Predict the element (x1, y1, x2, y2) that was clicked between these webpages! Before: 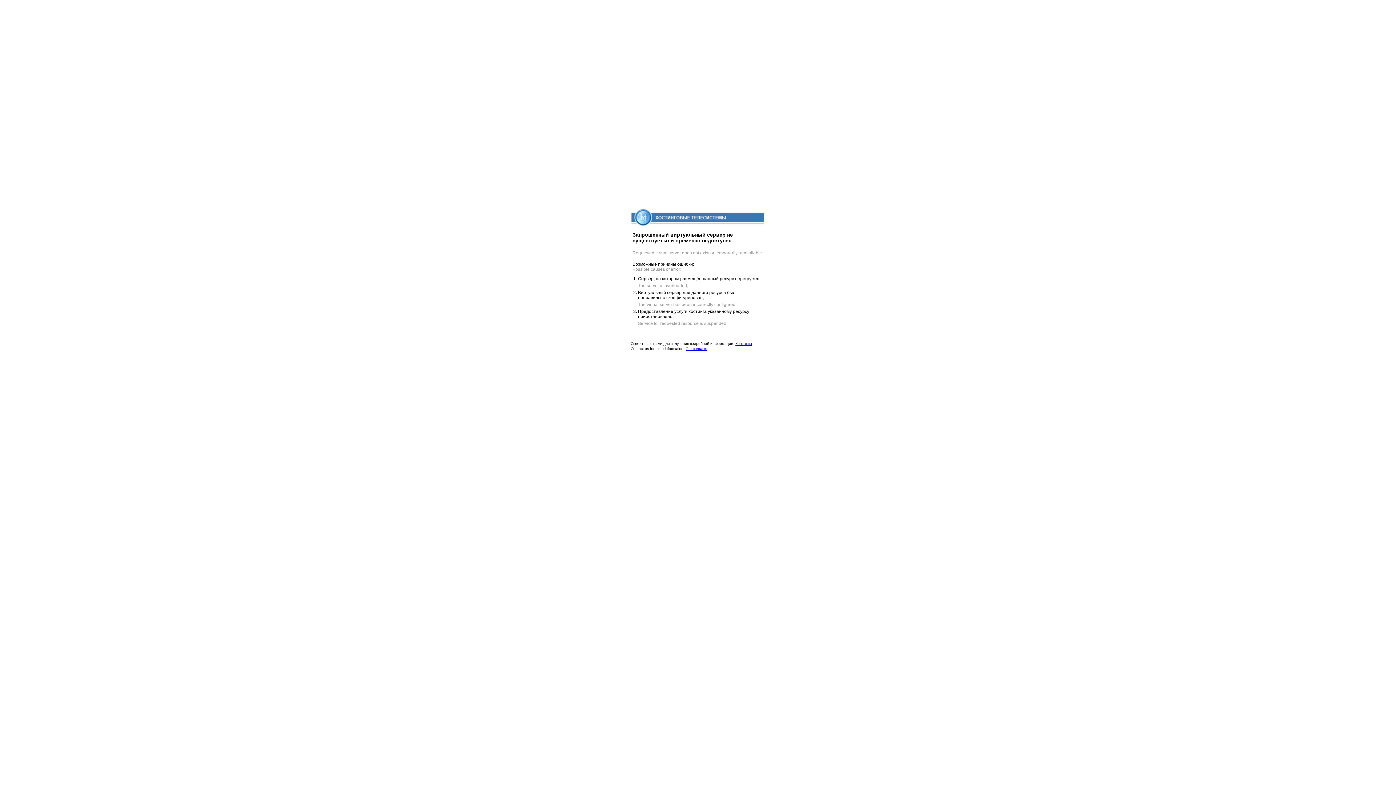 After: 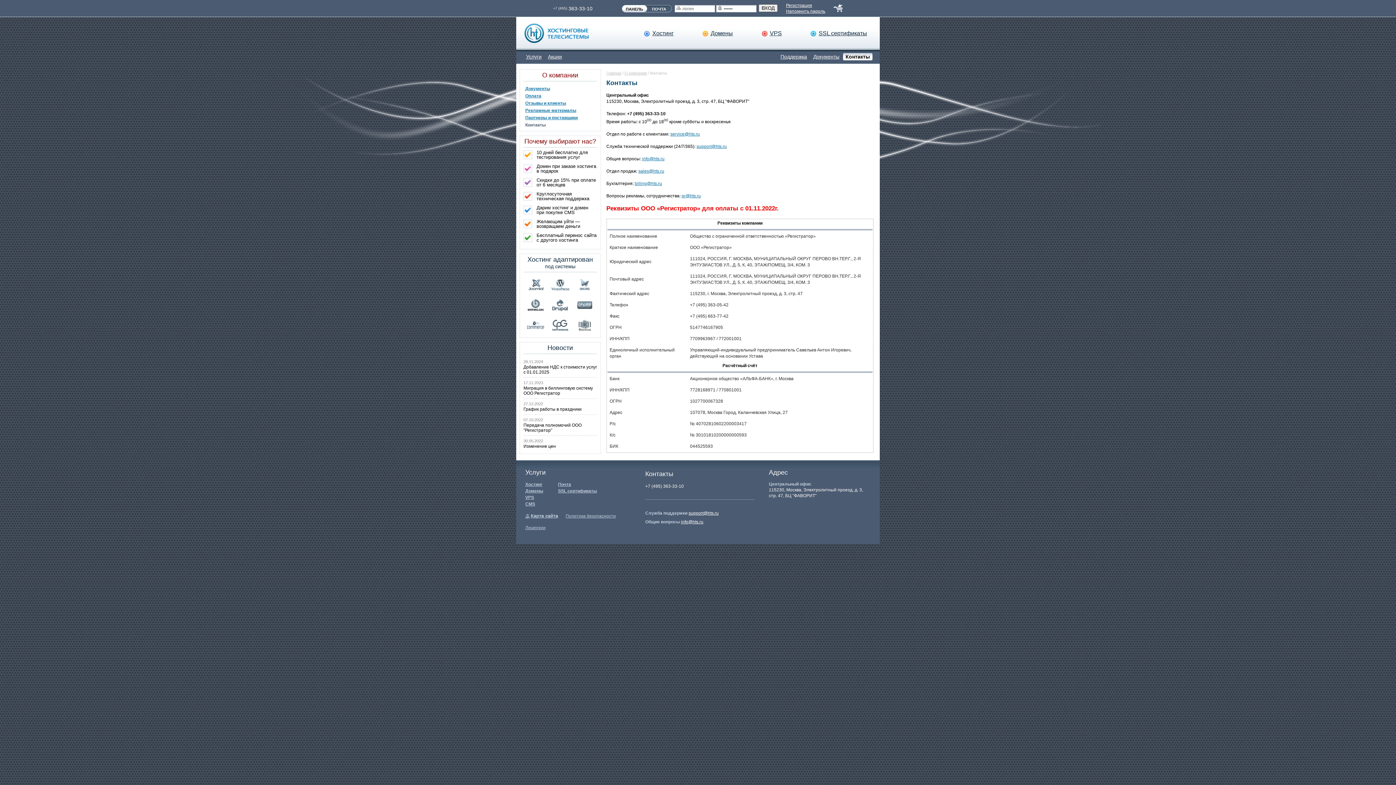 Action: bbox: (685, 346, 707, 350) label: Our contacts